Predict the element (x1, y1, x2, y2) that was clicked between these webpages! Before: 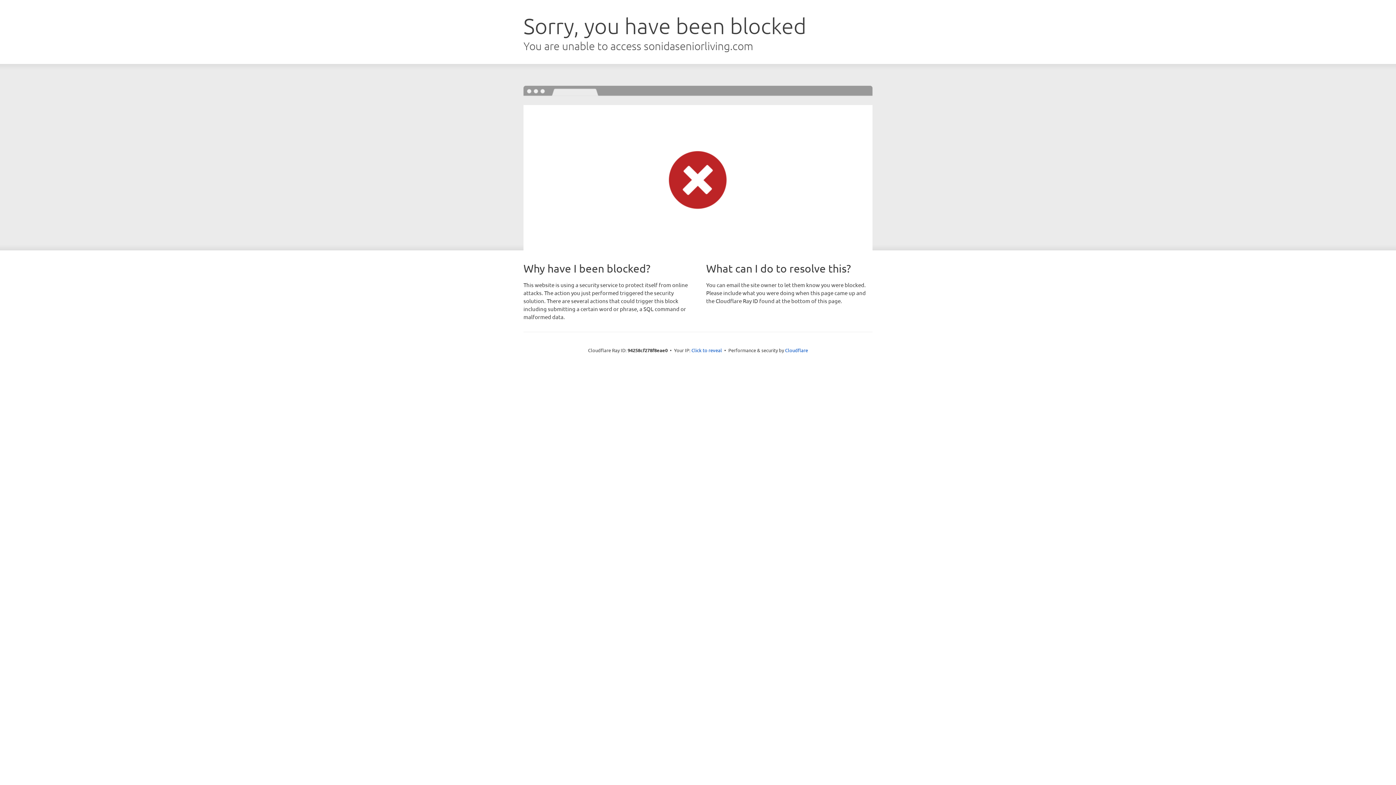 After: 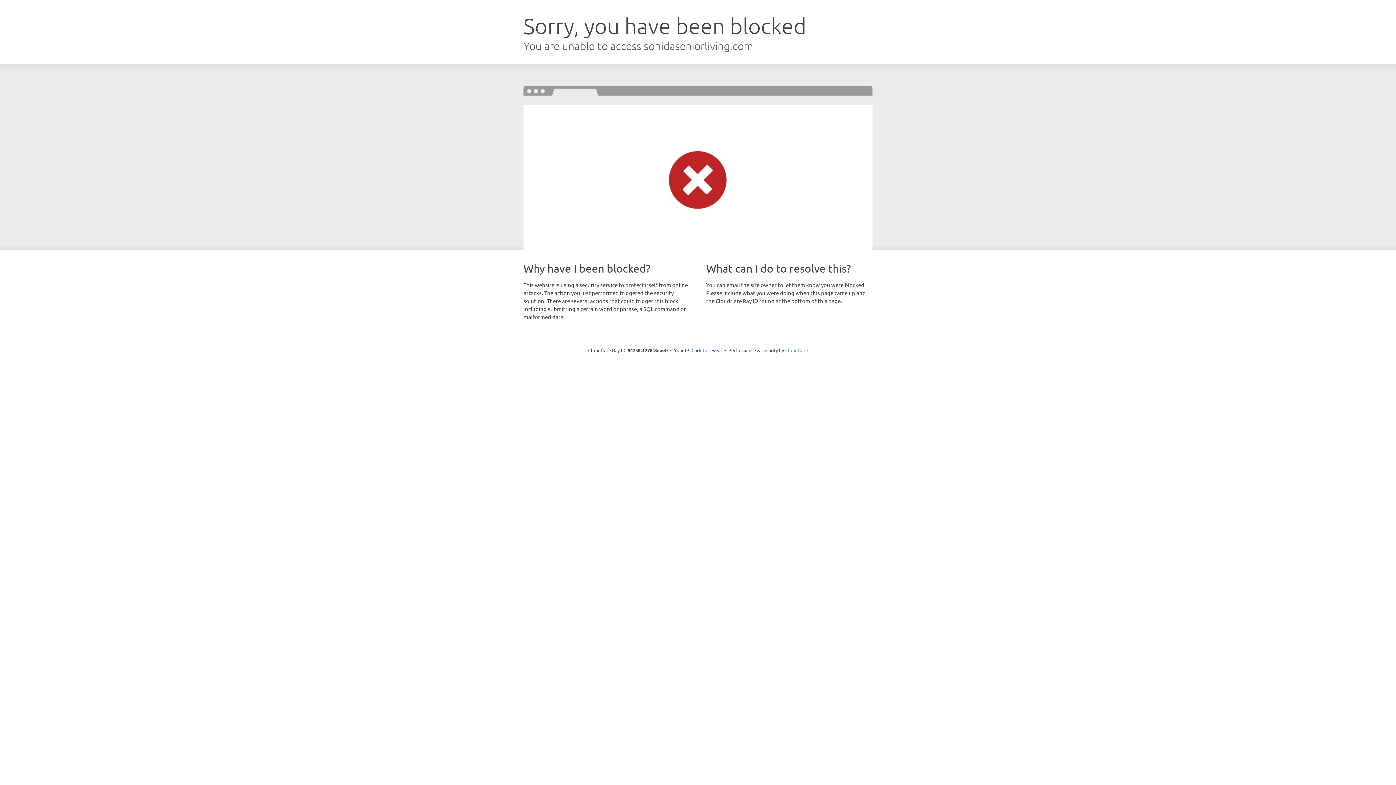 Action: bbox: (785, 347, 808, 353) label: Cloudflare